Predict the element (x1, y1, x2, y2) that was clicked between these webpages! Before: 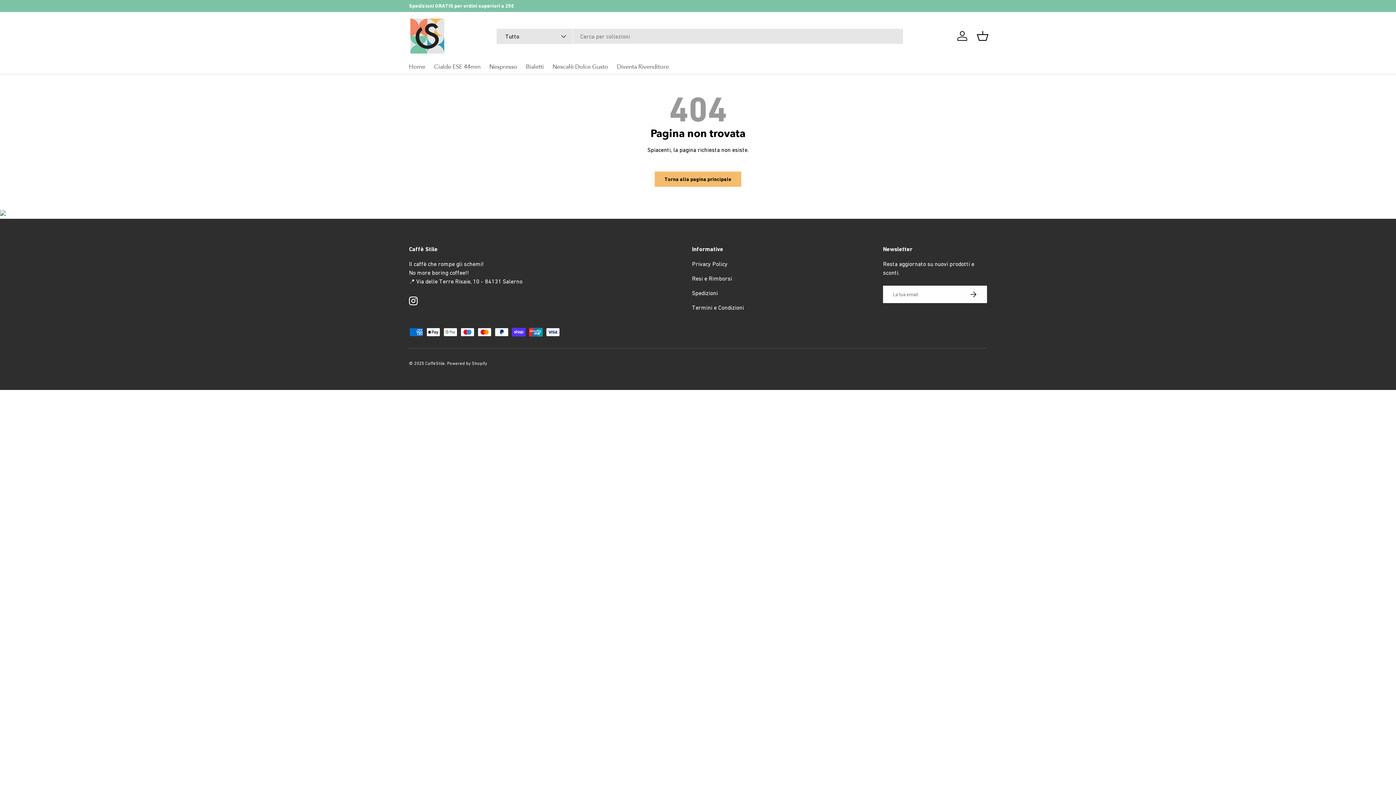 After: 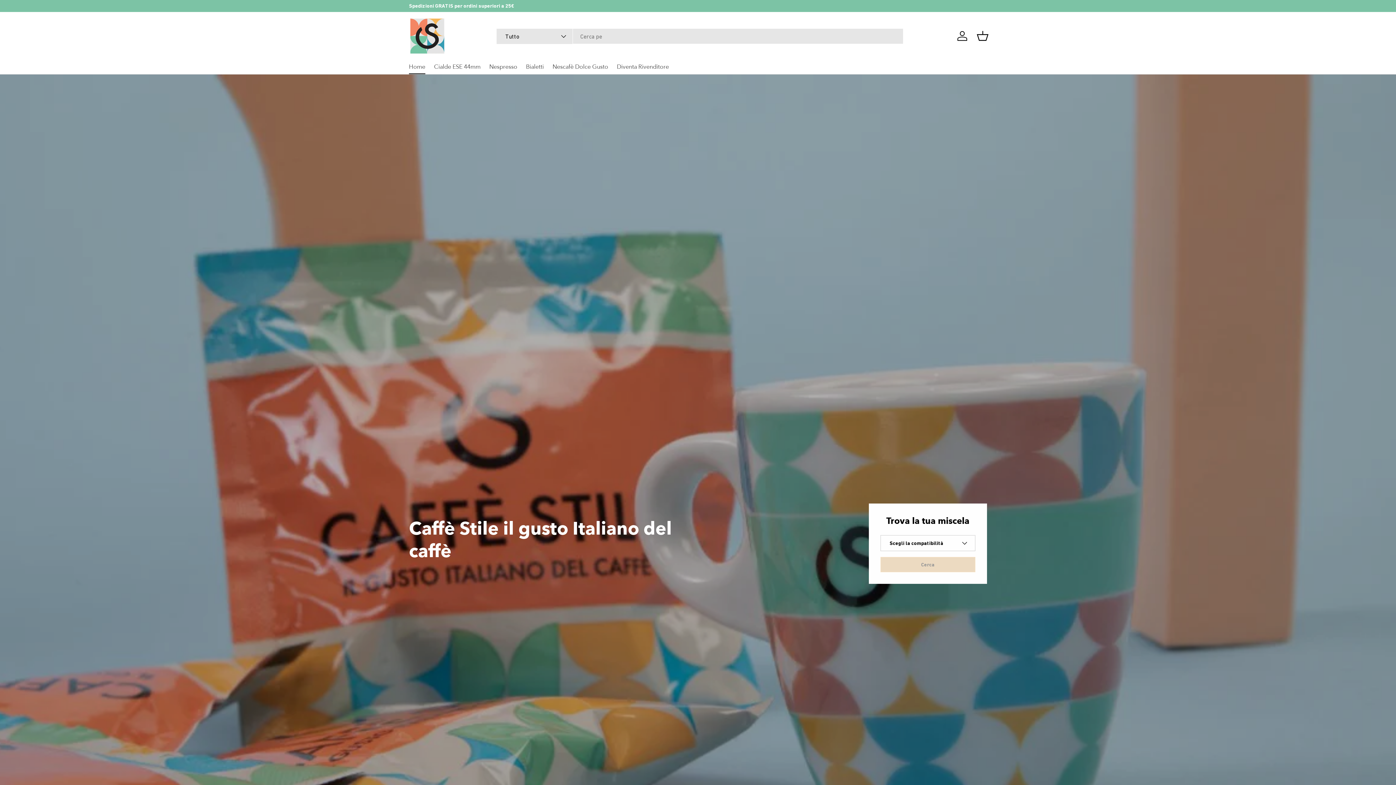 Action: bbox: (409, 17, 445, 54)